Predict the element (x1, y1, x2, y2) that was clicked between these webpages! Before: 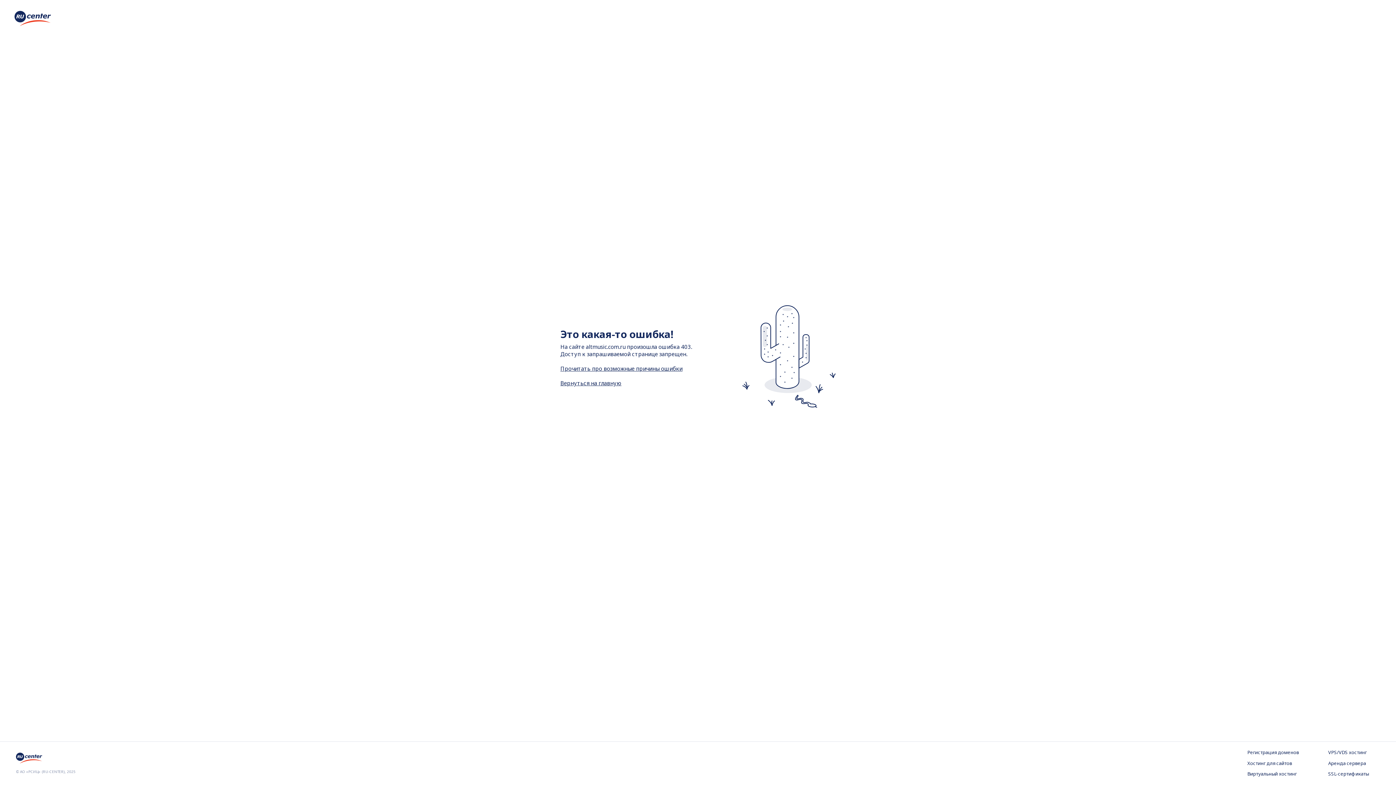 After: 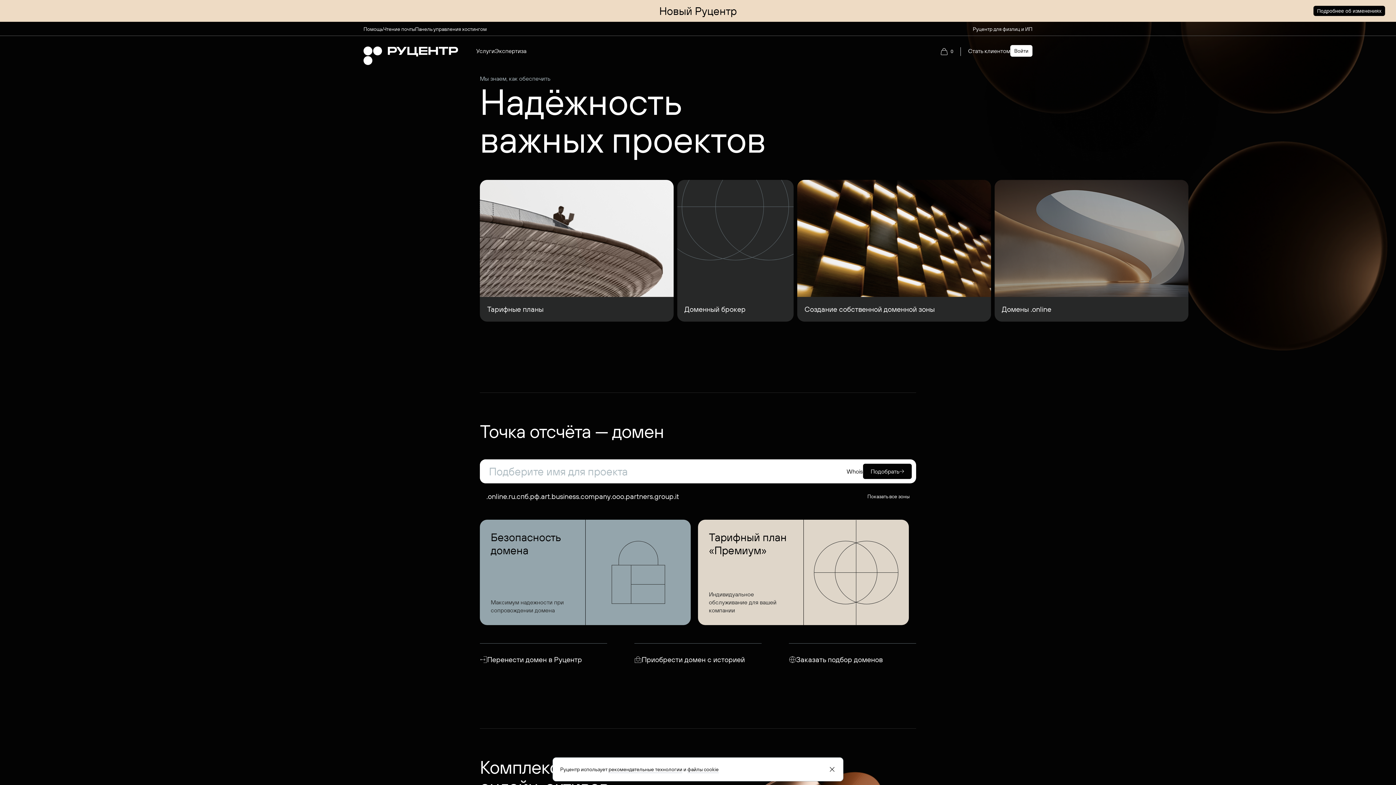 Action: bbox: (14, 20, 50, 28)